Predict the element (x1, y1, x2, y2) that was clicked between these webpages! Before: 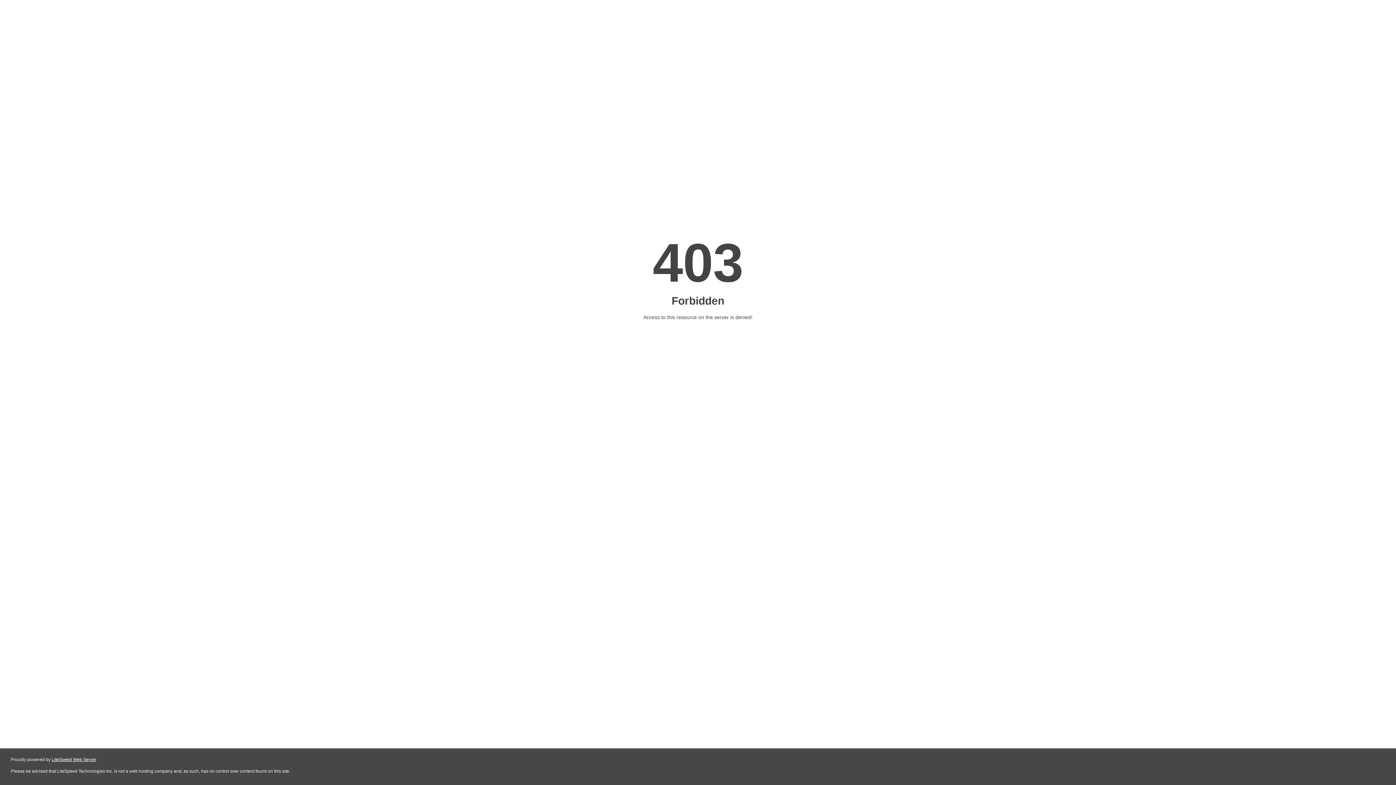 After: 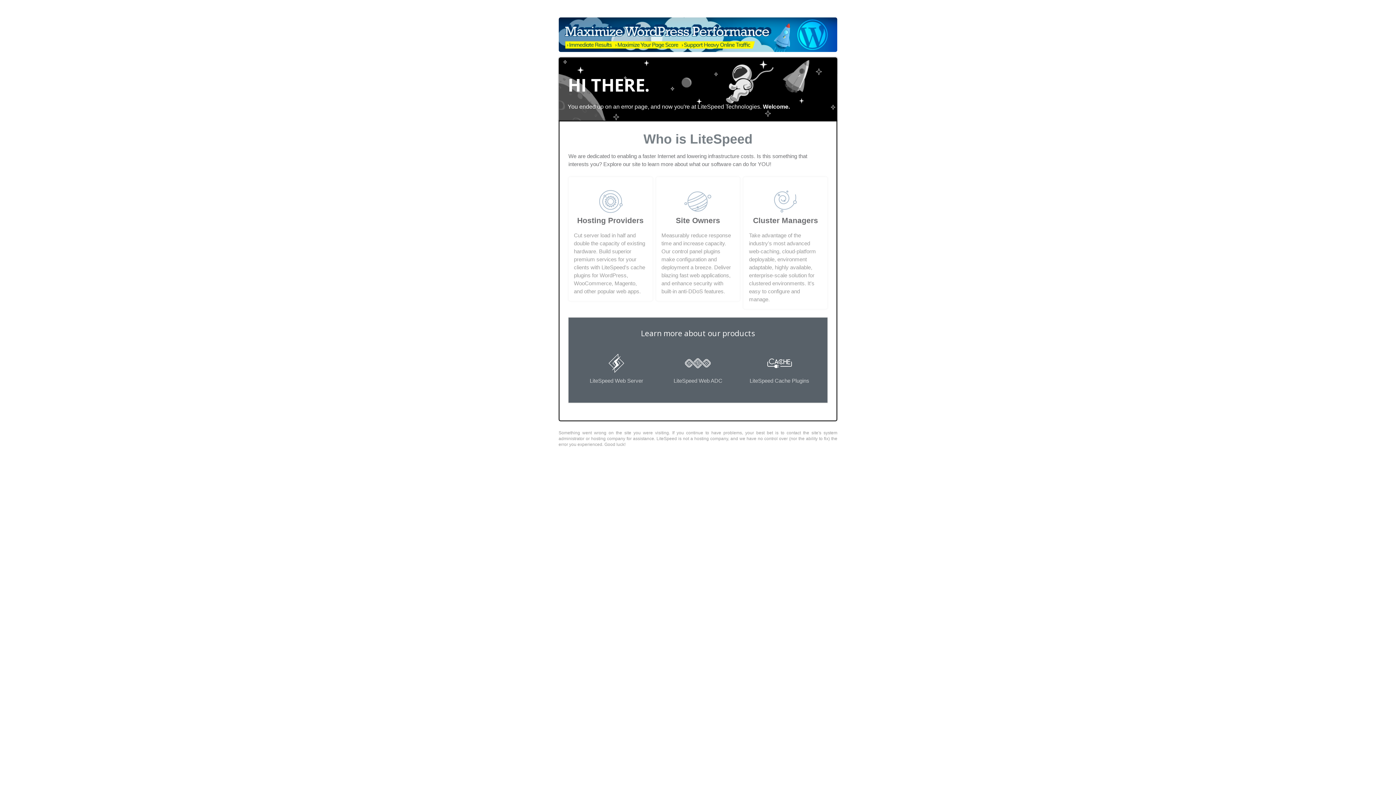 Action: label: LiteSpeed Web Server bbox: (51, 757, 96, 762)